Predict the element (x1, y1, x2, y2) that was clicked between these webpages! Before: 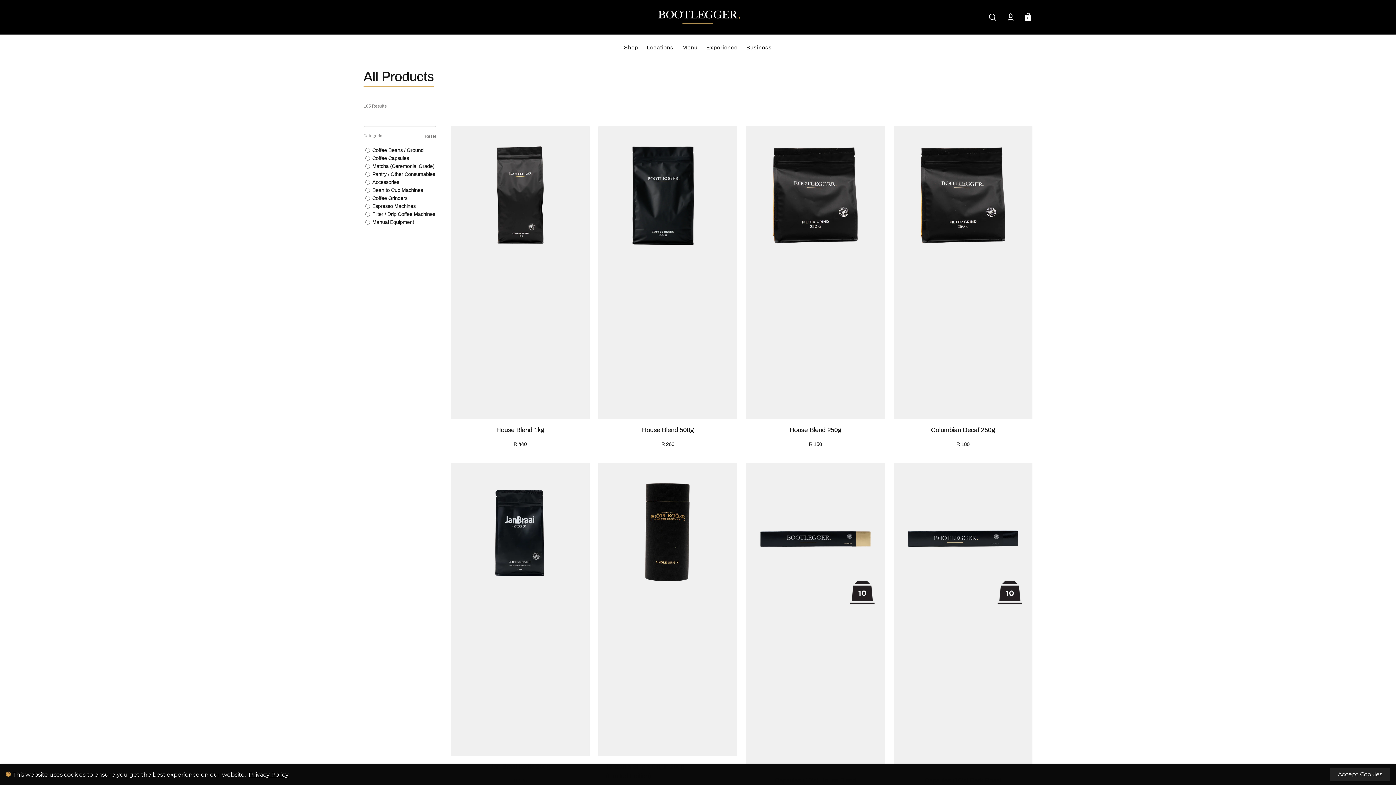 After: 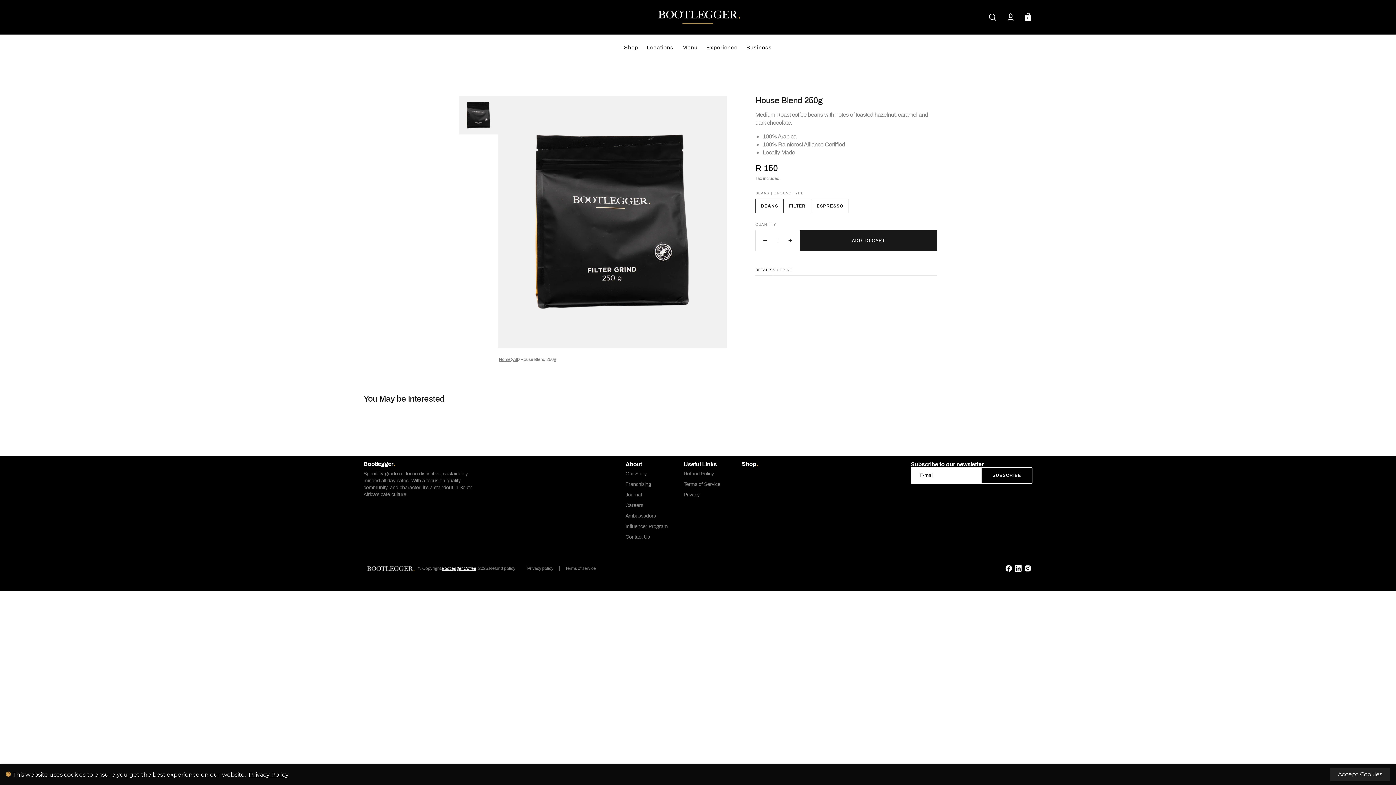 Action: bbox: (789, 425, 841, 434) label: House Blend 250g